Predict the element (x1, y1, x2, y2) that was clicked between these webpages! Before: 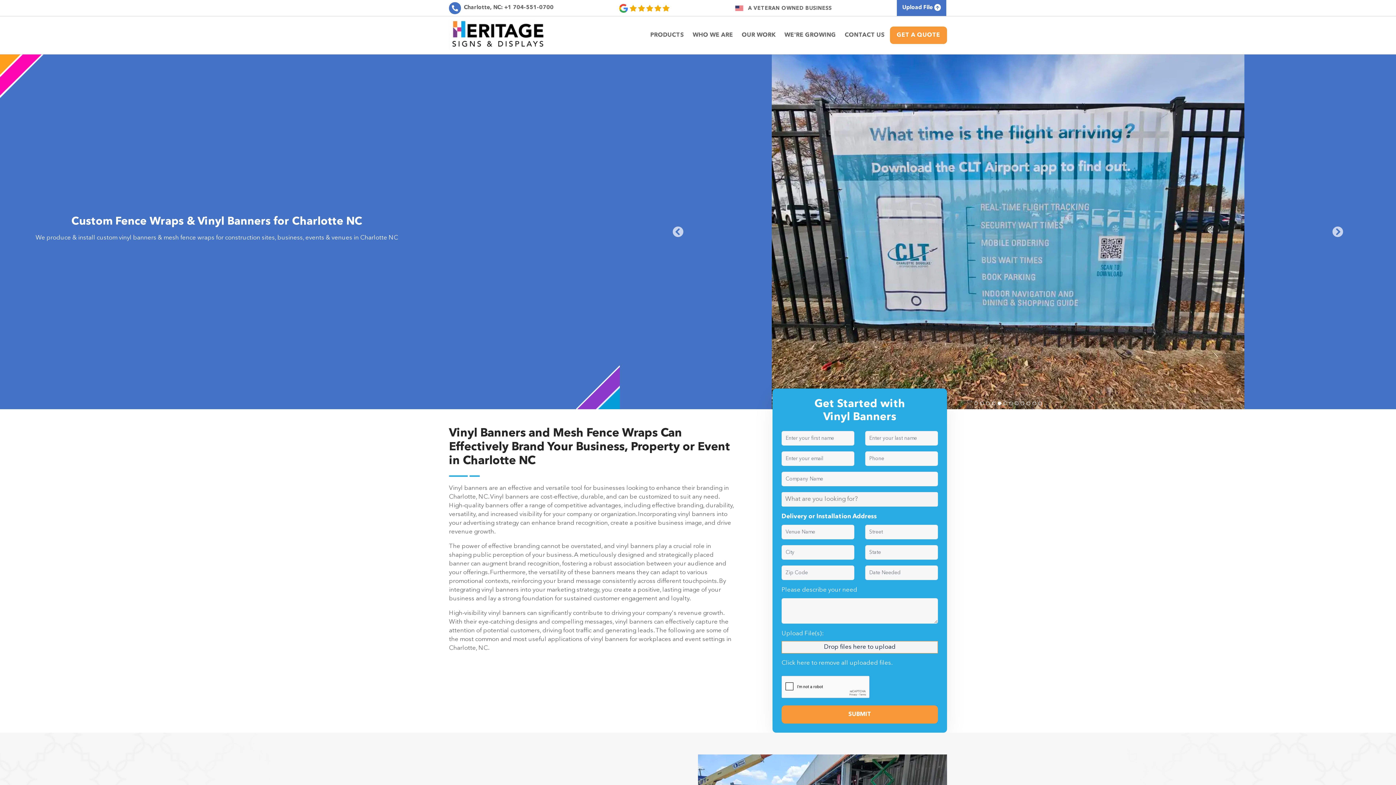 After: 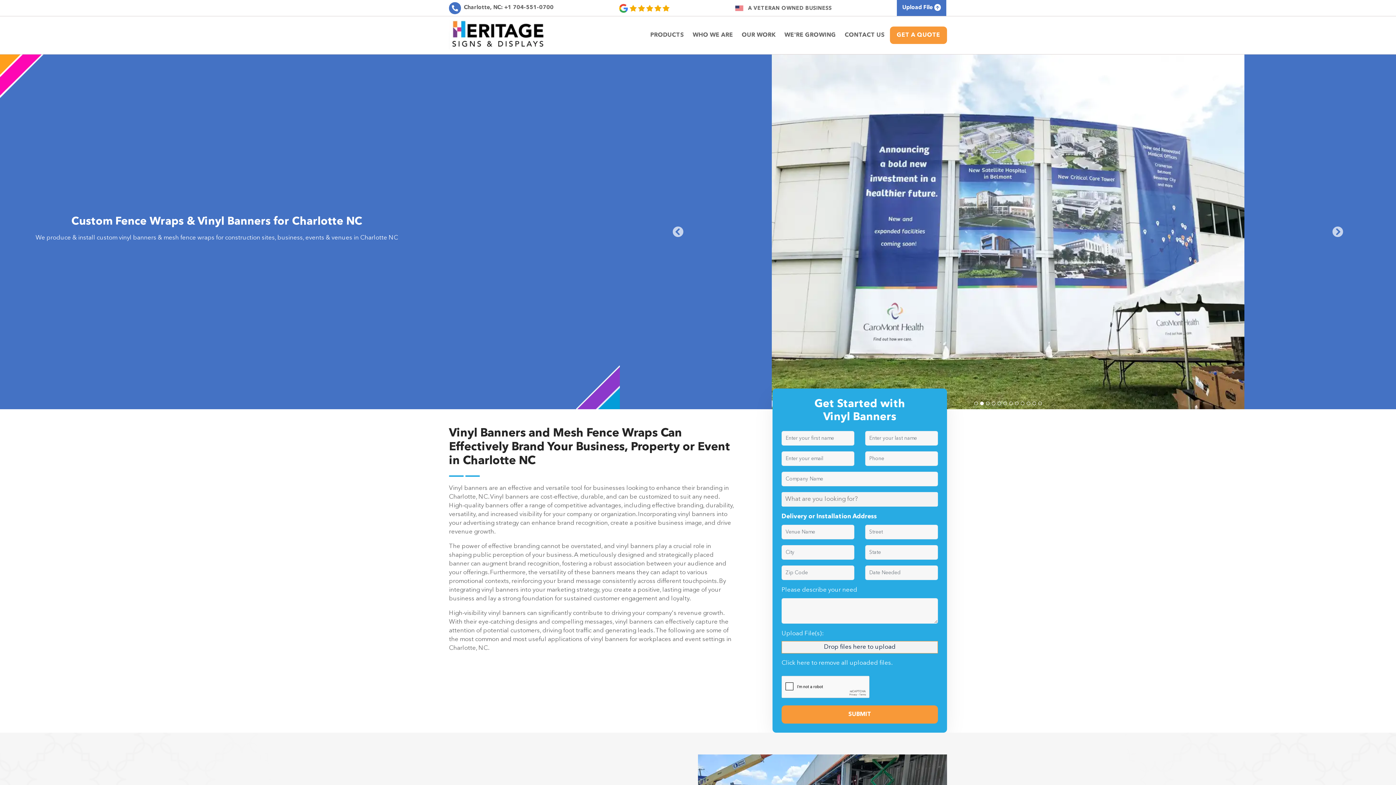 Action: bbox: (781, 659, 892, 667) label: Click here to remove all uploaded files.